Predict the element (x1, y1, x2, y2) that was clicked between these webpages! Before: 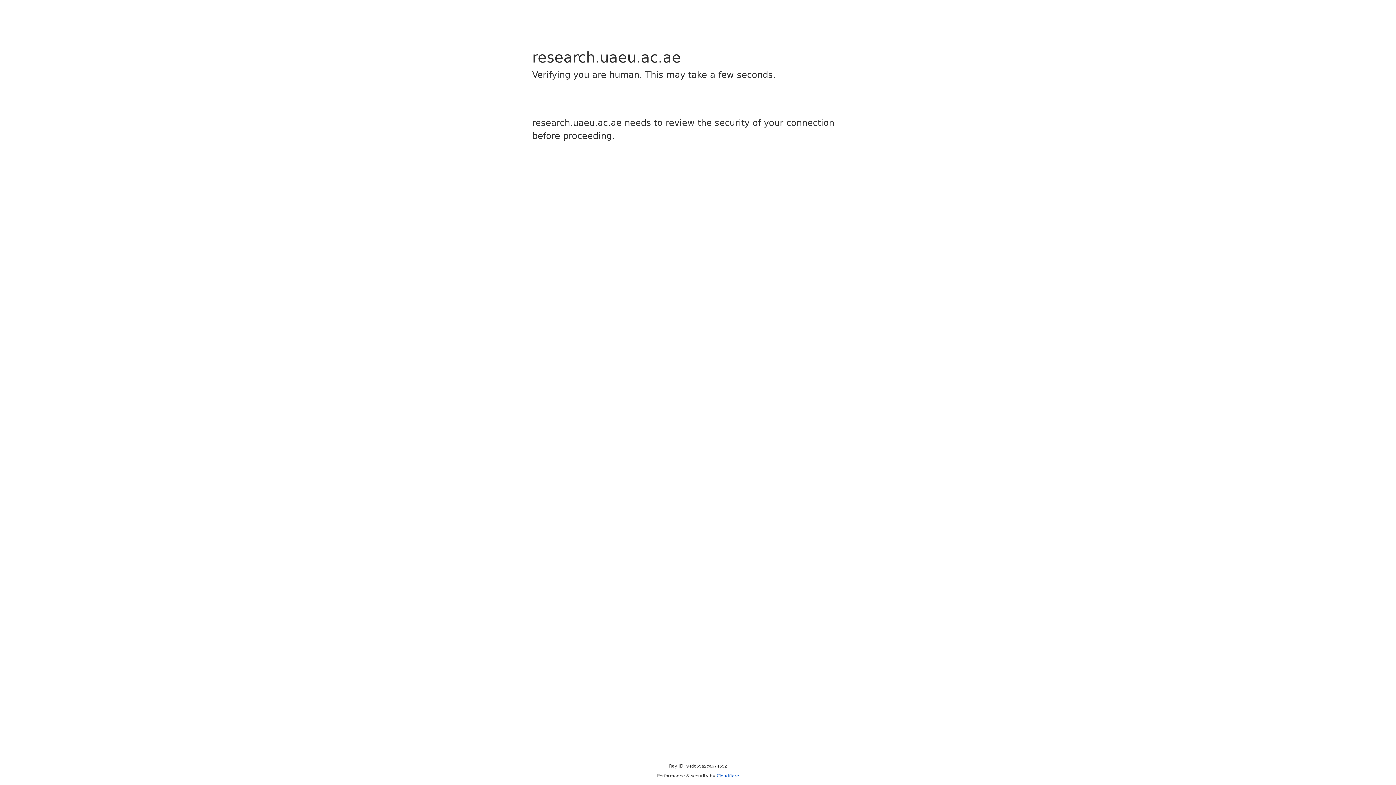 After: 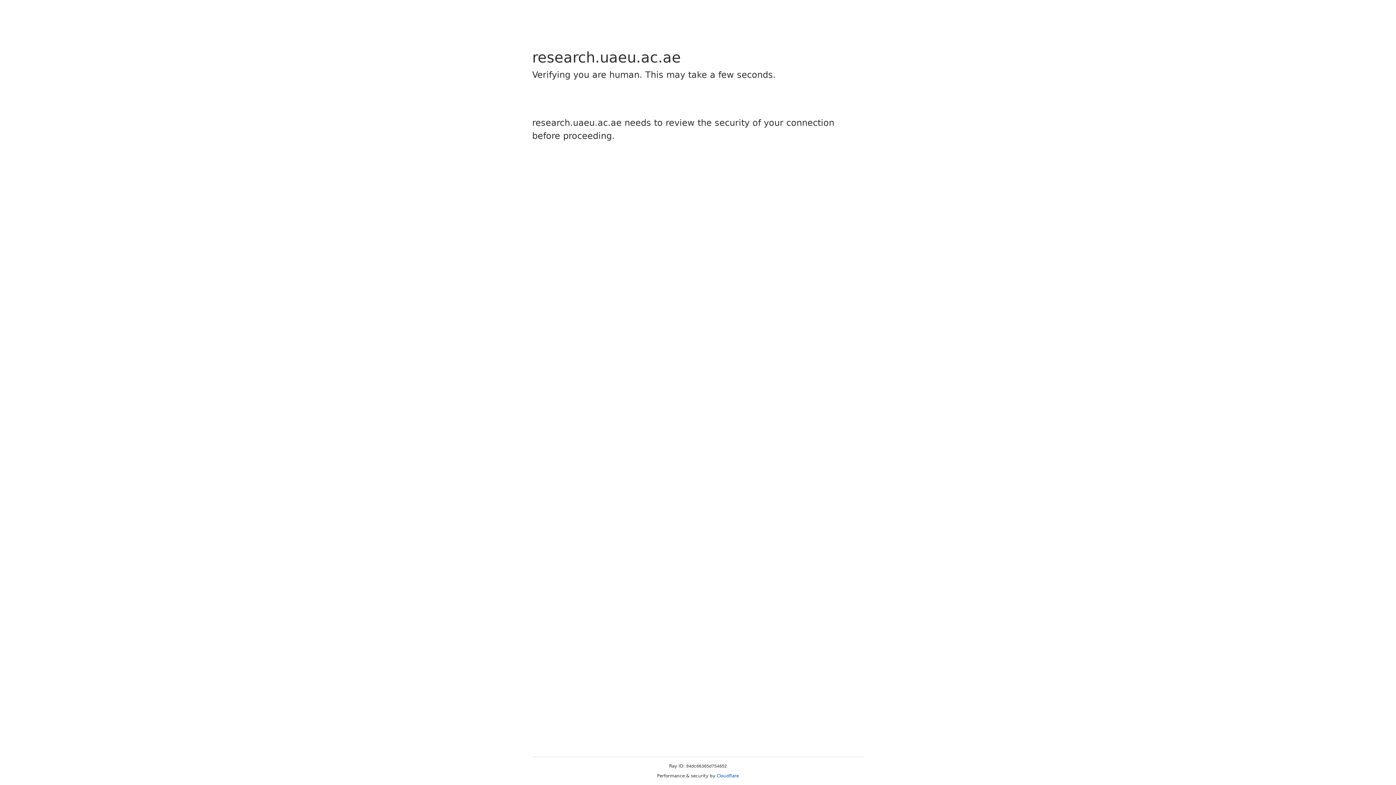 Action: label: Cloudflare bbox: (716, 773, 739, 778)